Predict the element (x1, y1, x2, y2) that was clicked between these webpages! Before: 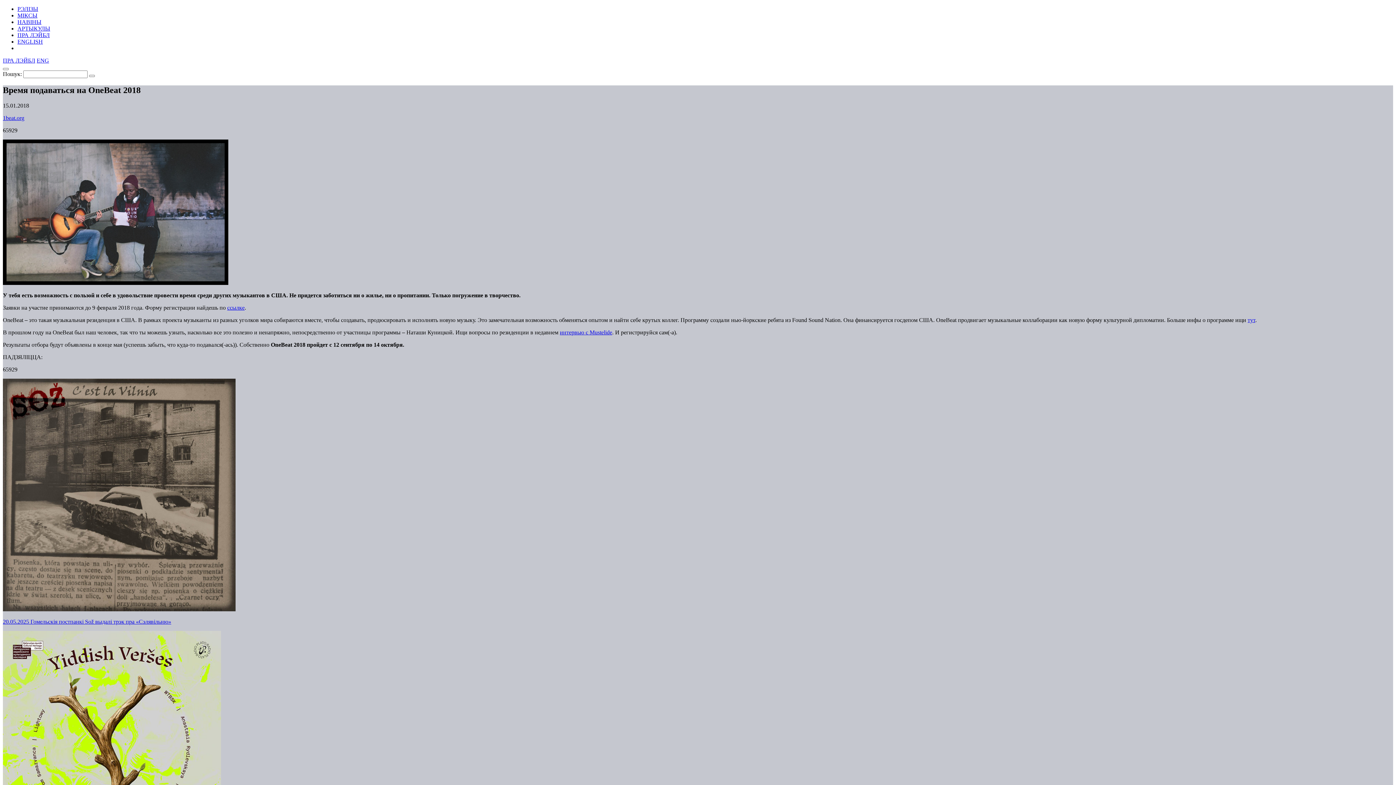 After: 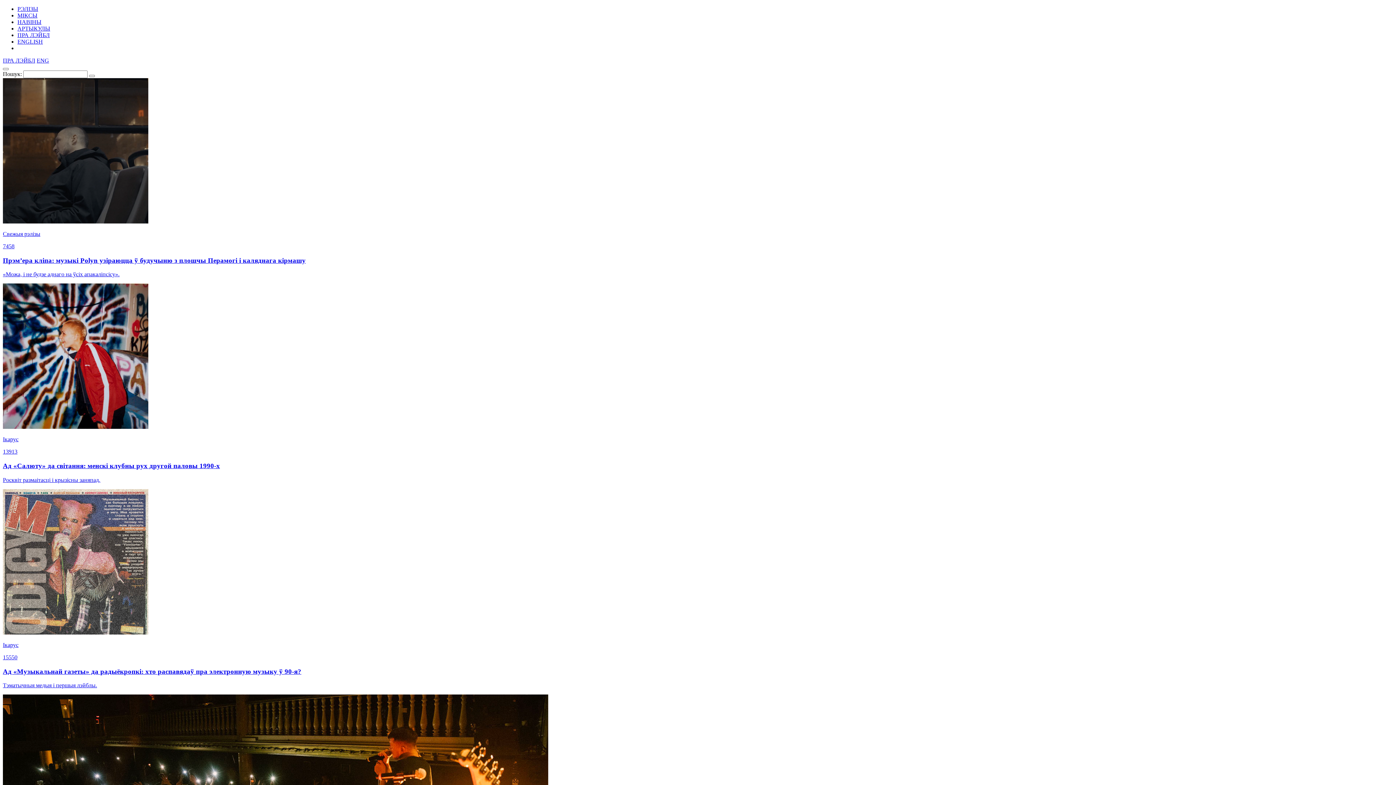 Action: label: АРТЫКУЛЫ bbox: (17, 25, 50, 31)